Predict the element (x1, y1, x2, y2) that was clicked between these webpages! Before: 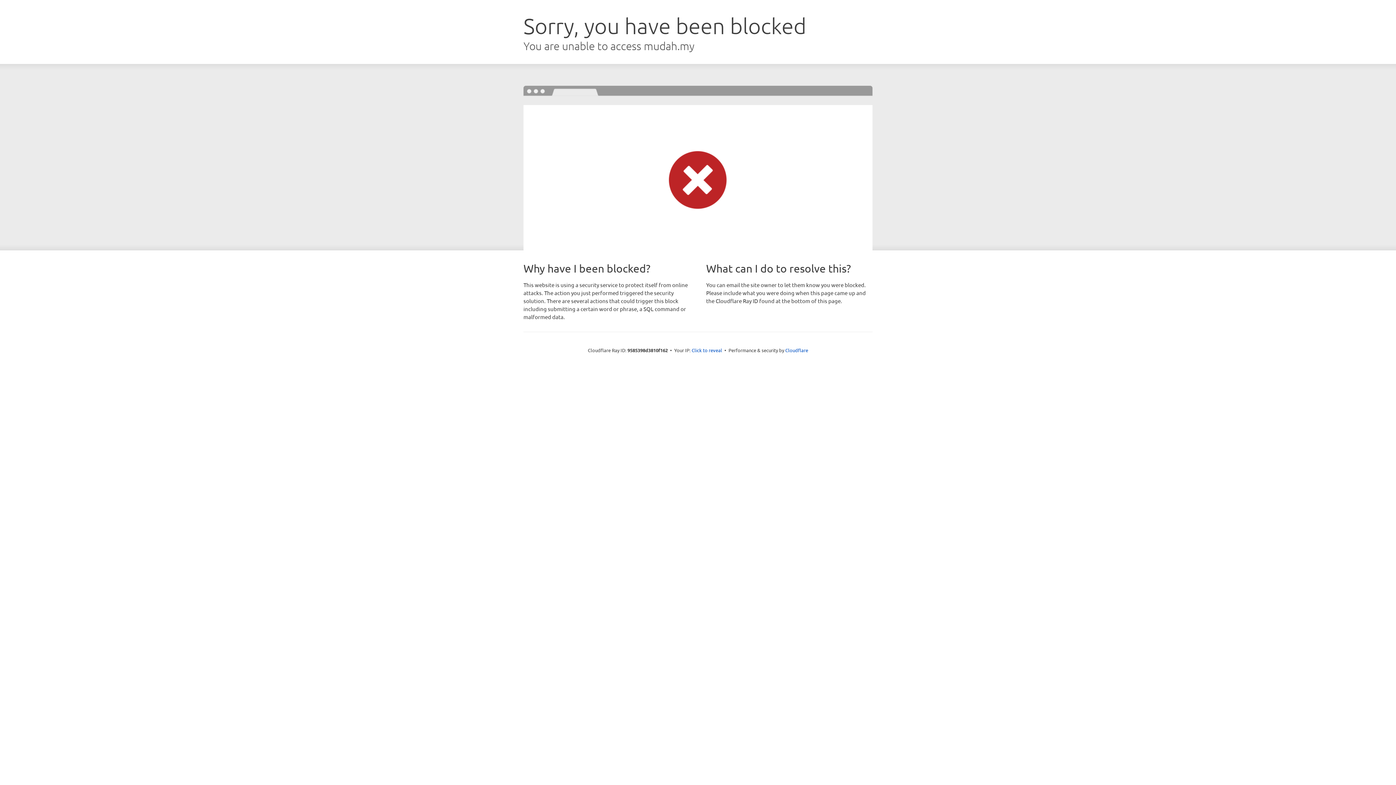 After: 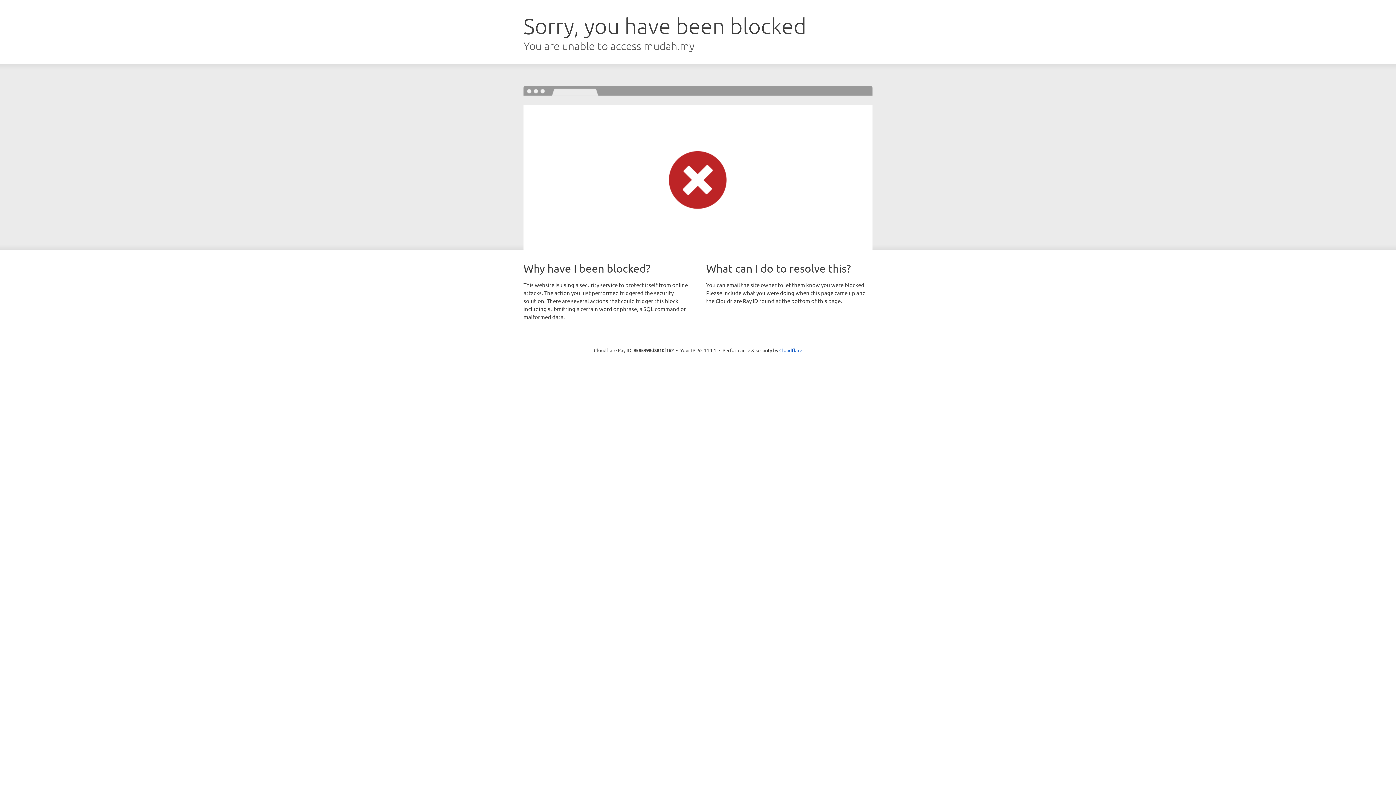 Action: label: Click to reveal bbox: (691, 346, 722, 353)